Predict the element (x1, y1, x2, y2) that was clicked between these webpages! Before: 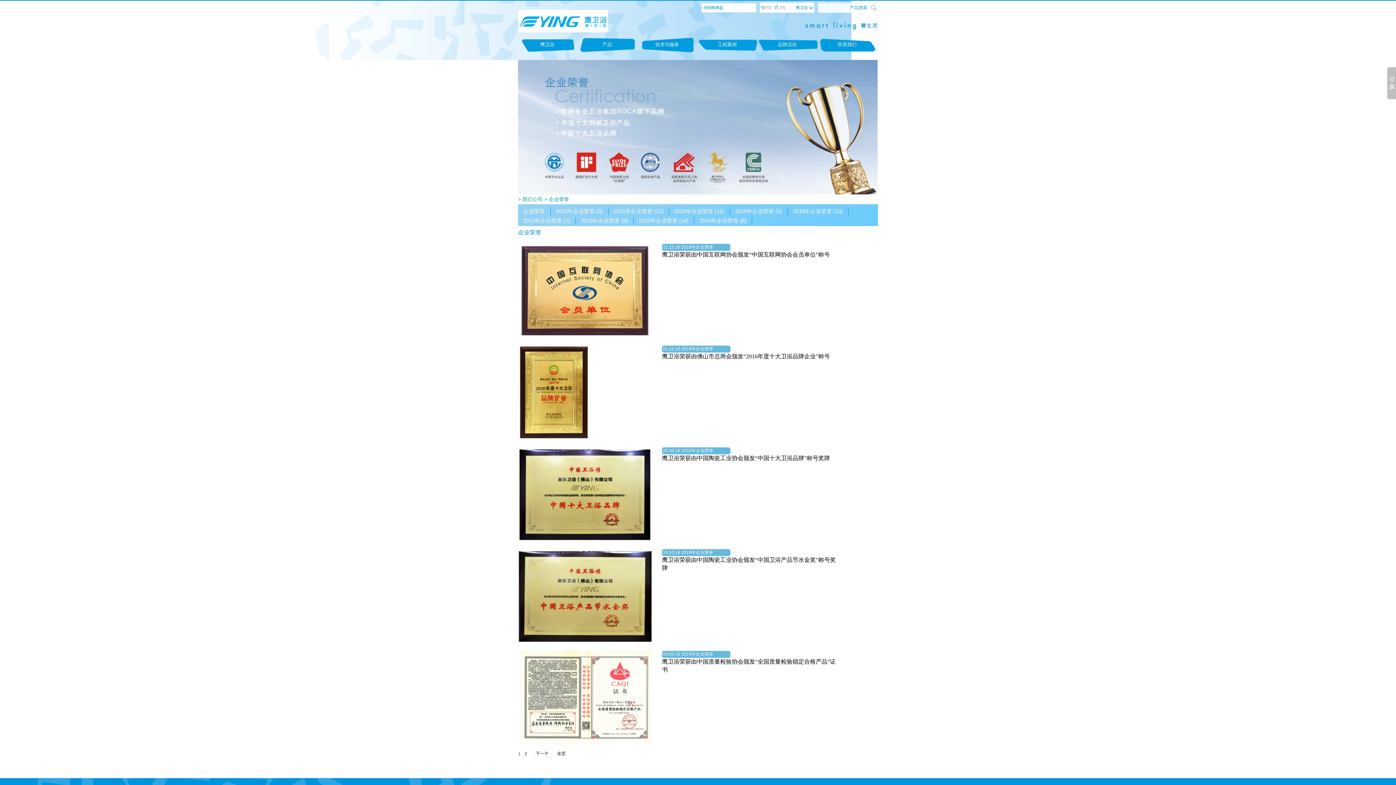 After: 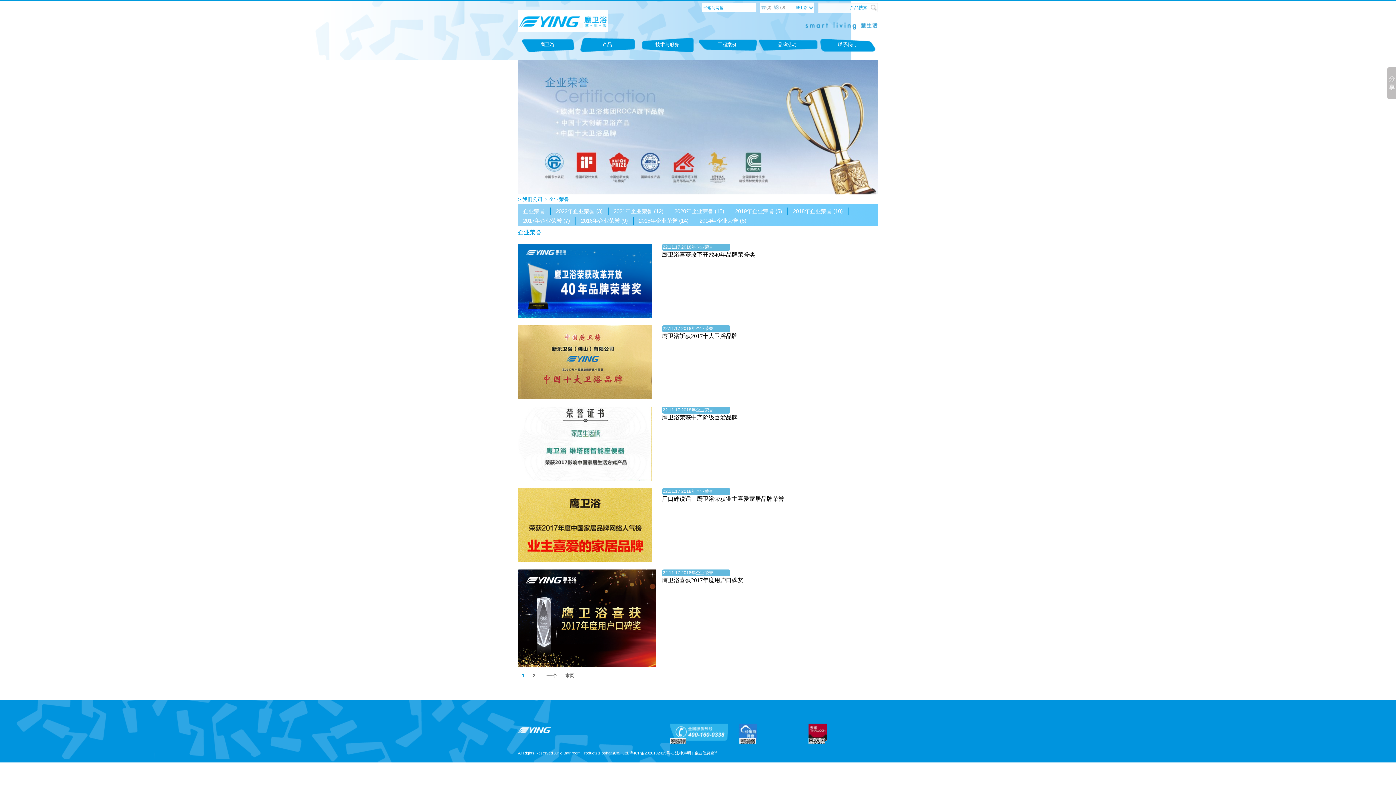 Action: label: 2018年企业荣誉 (10) bbox: (789, 203, 848, 216)